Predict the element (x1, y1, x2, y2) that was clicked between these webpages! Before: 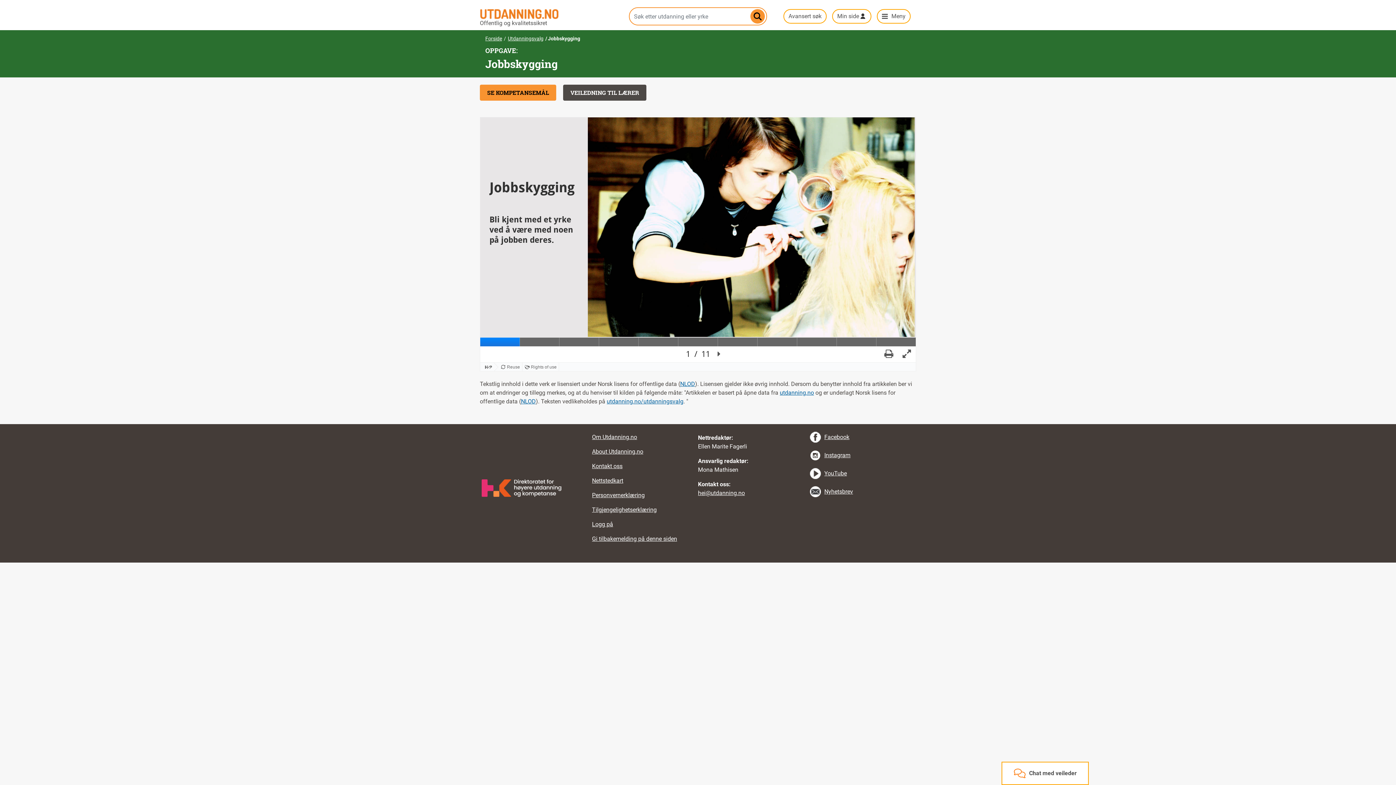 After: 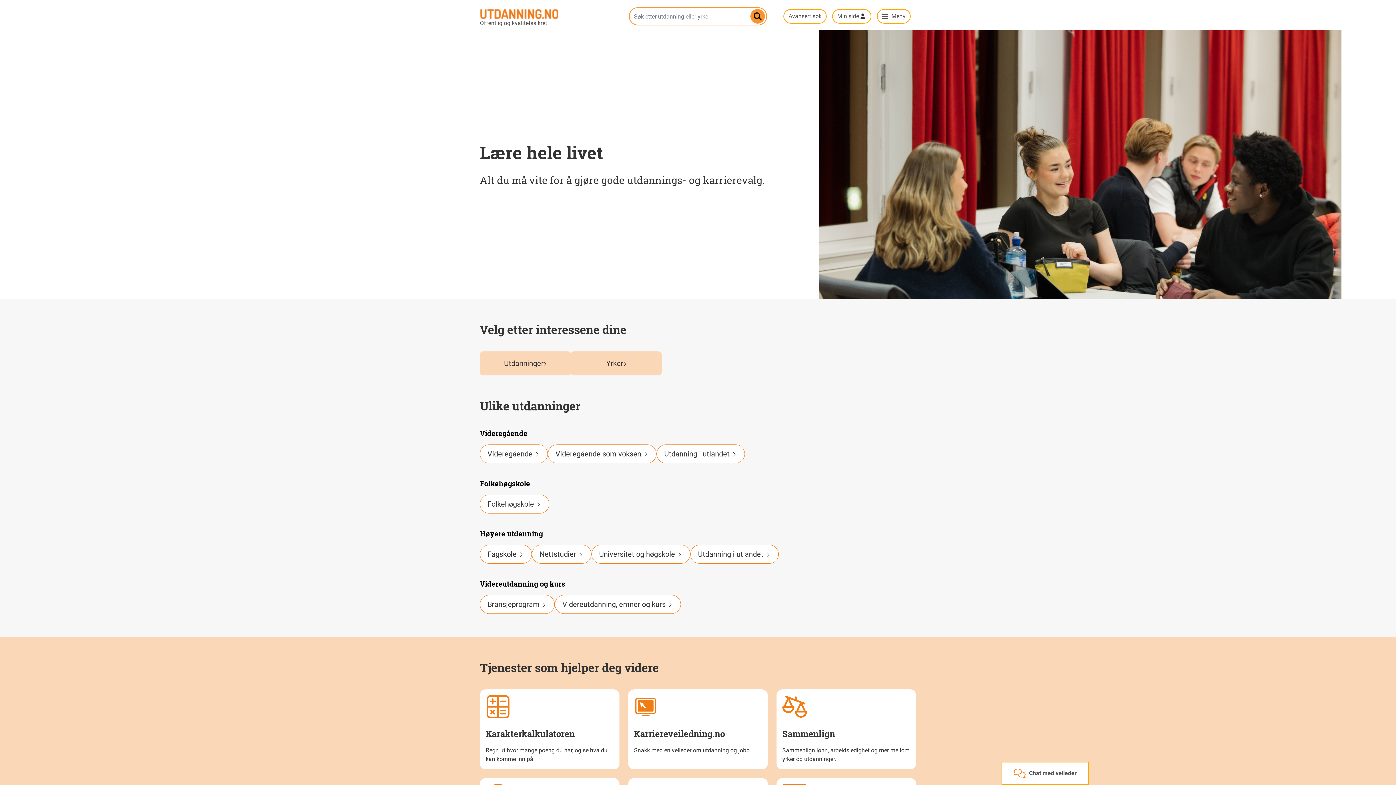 Action: label: utdanning.no bbox: (780, 389, 814, 396)